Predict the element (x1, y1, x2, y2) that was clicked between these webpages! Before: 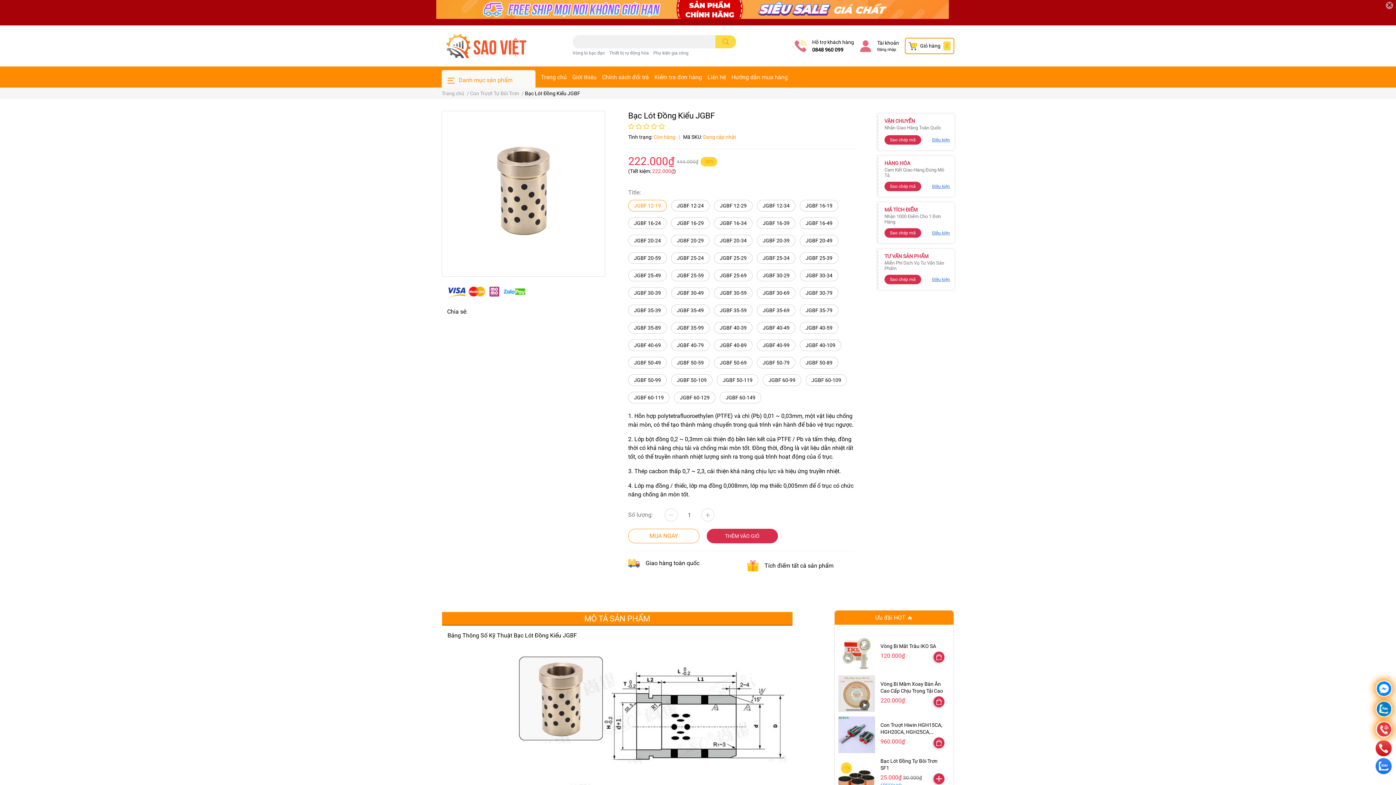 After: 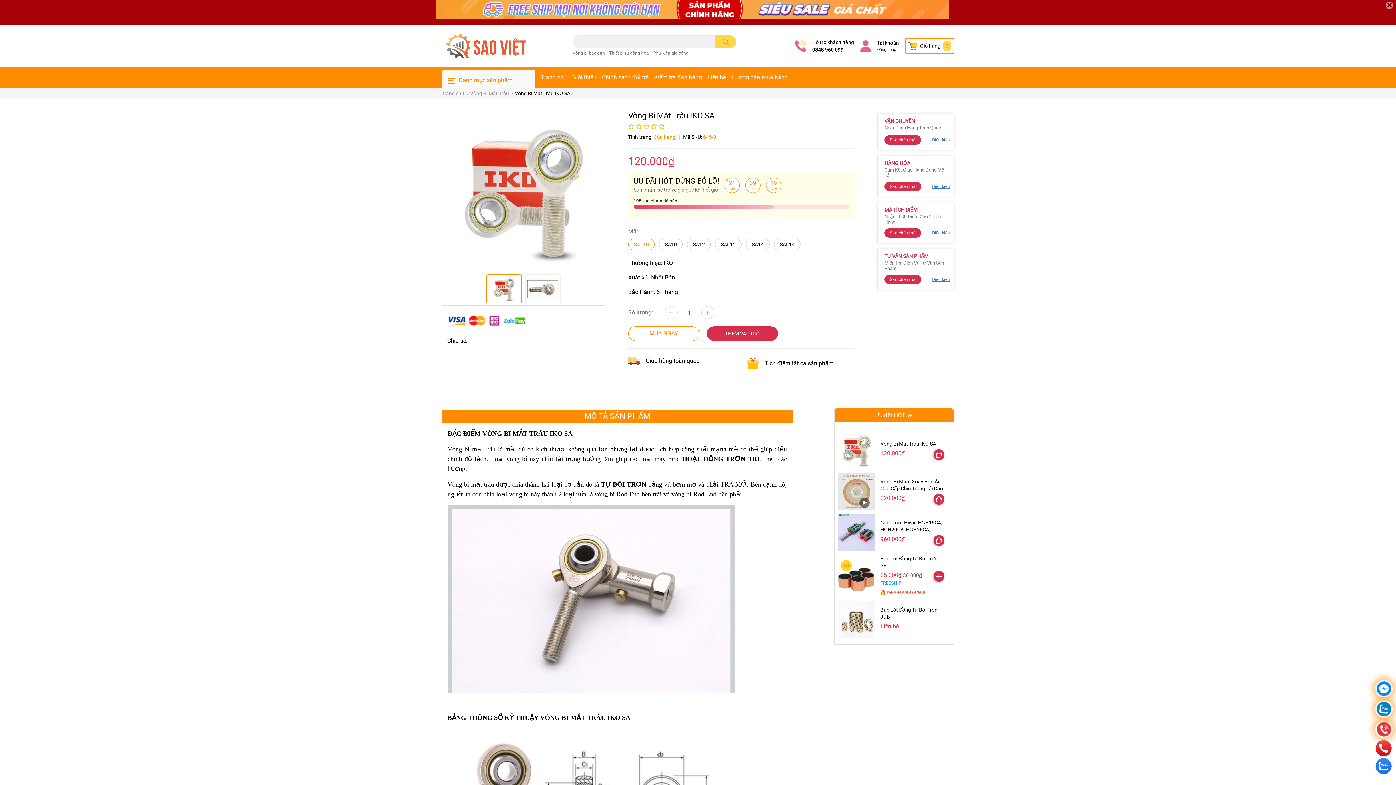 Action: bbox: (880, 642, 936, 648) label: Vòng Bi Mắt Trâu IKO SA